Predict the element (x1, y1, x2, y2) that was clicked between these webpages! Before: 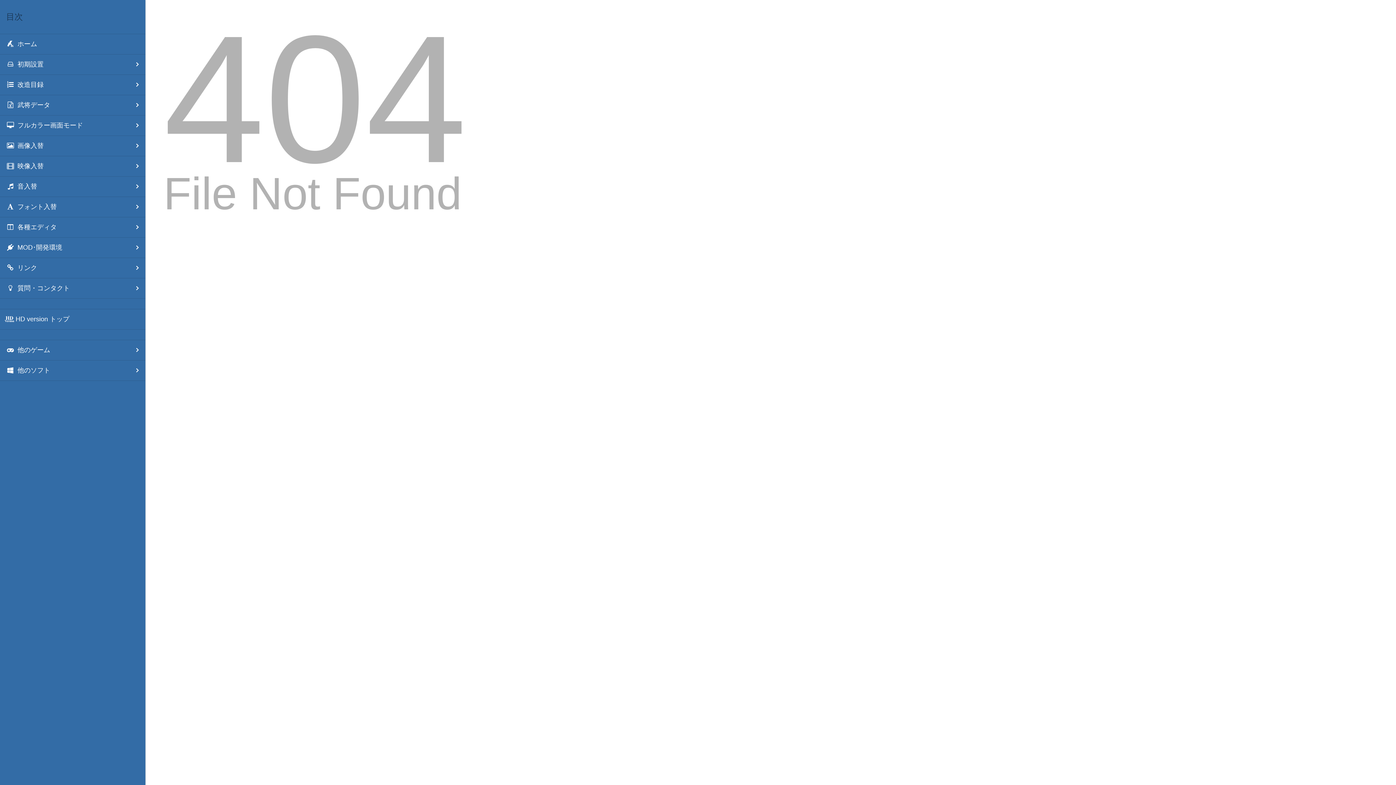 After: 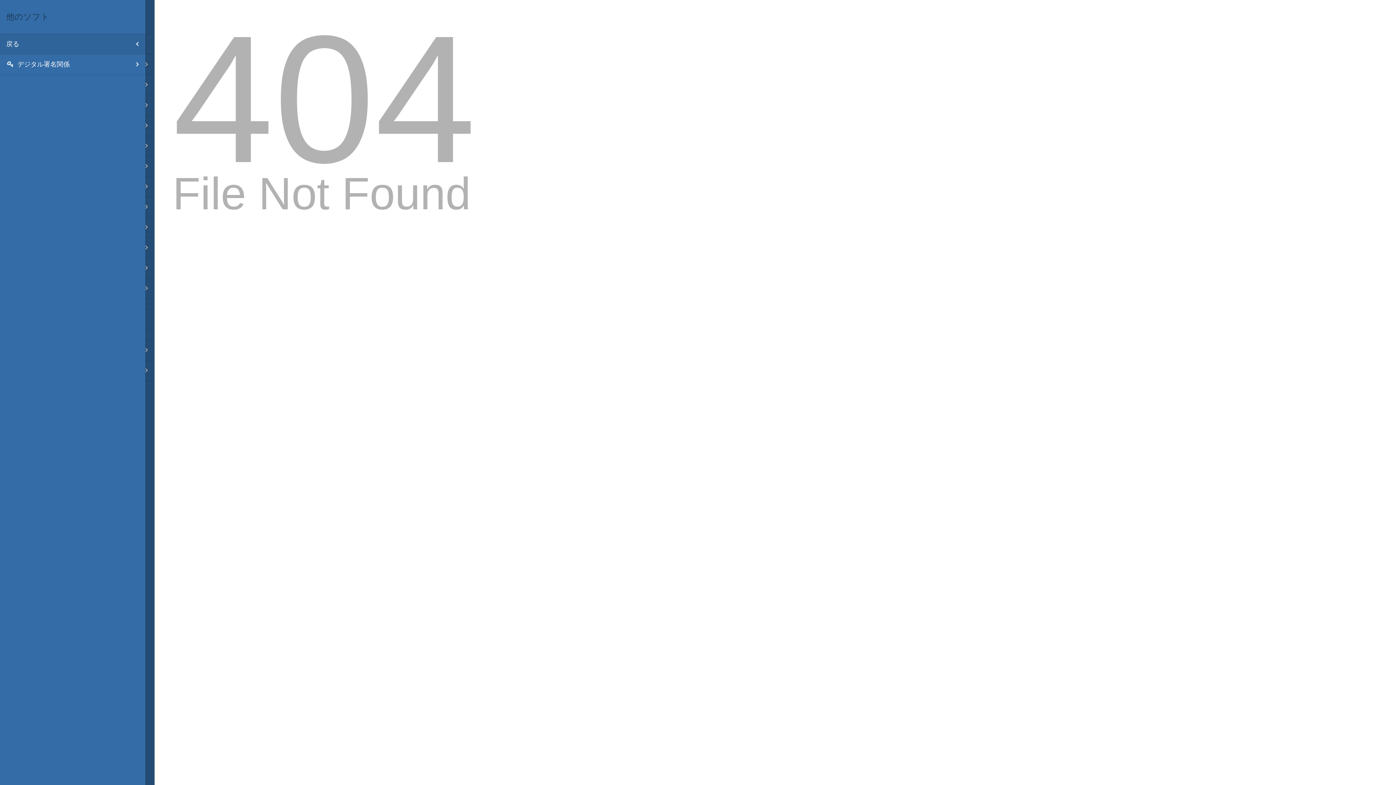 Action: label: 他のソフト bbox: (0, 360, 145, 380)